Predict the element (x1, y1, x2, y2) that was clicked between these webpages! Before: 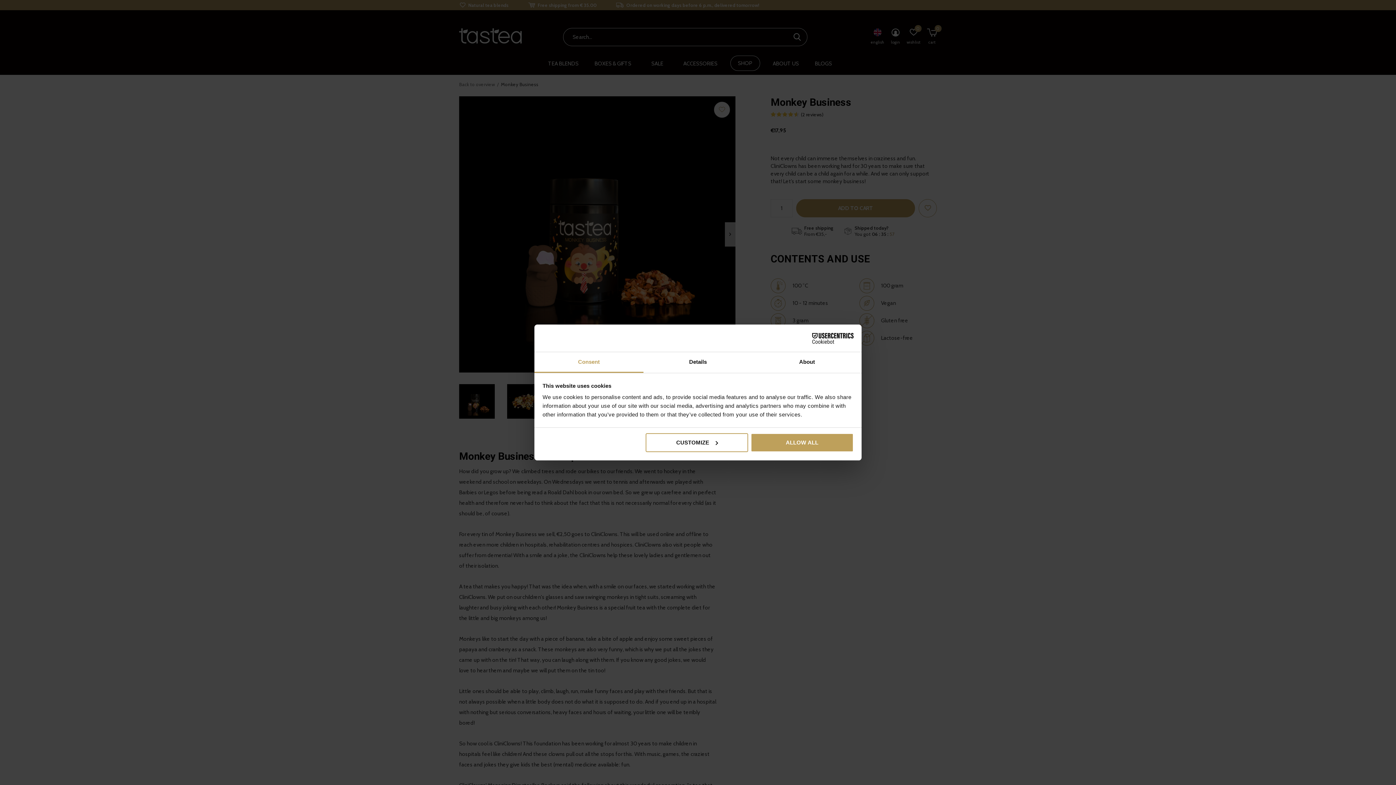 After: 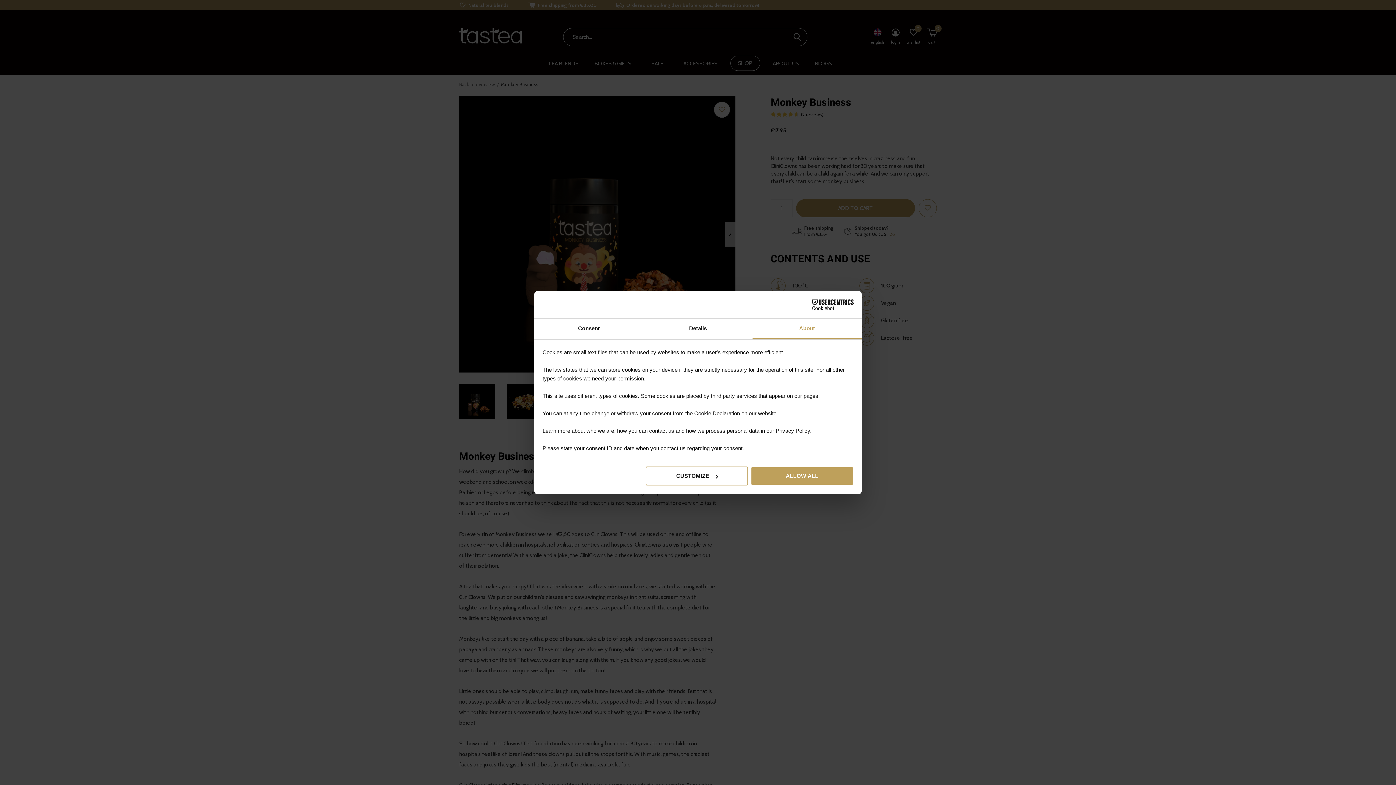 Action: bbox: (752, 352, 861, 373) label: About